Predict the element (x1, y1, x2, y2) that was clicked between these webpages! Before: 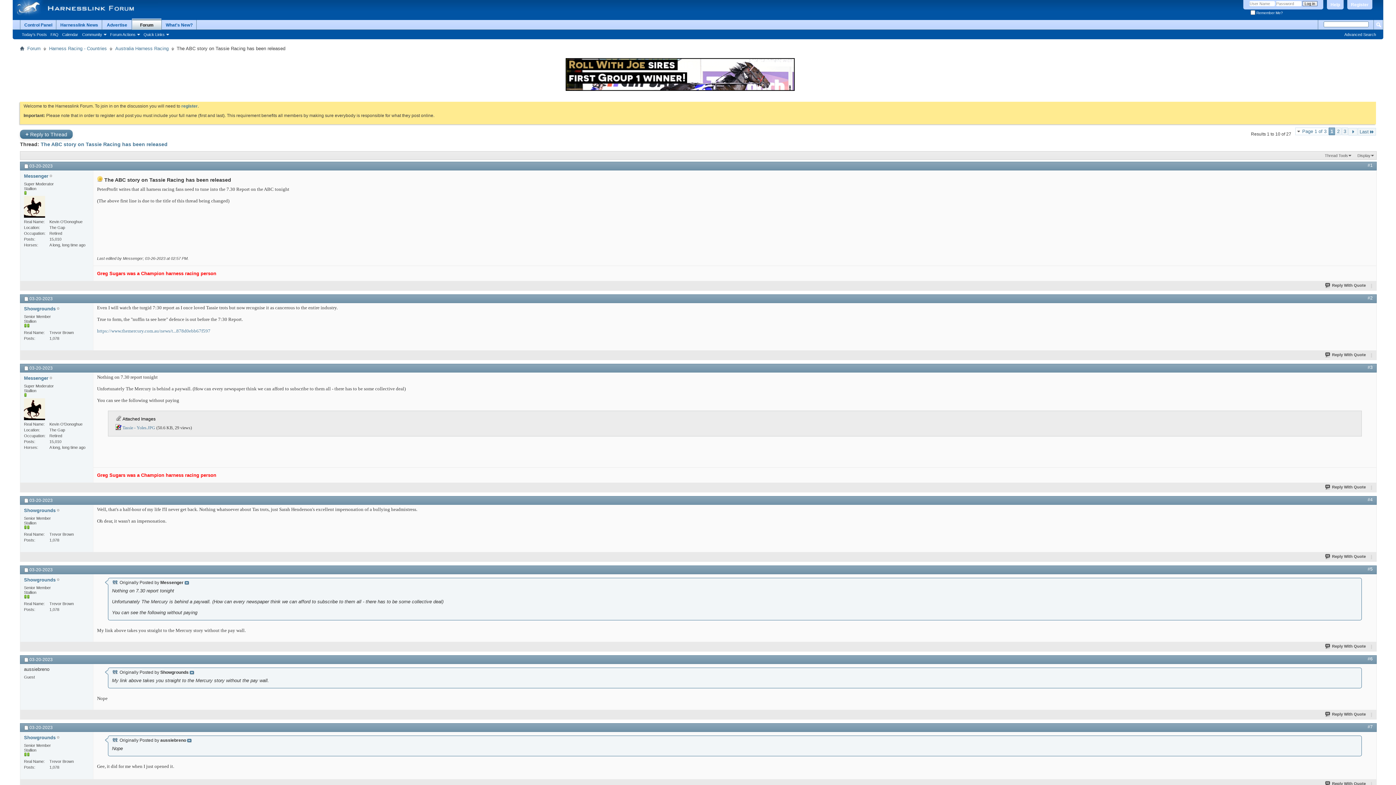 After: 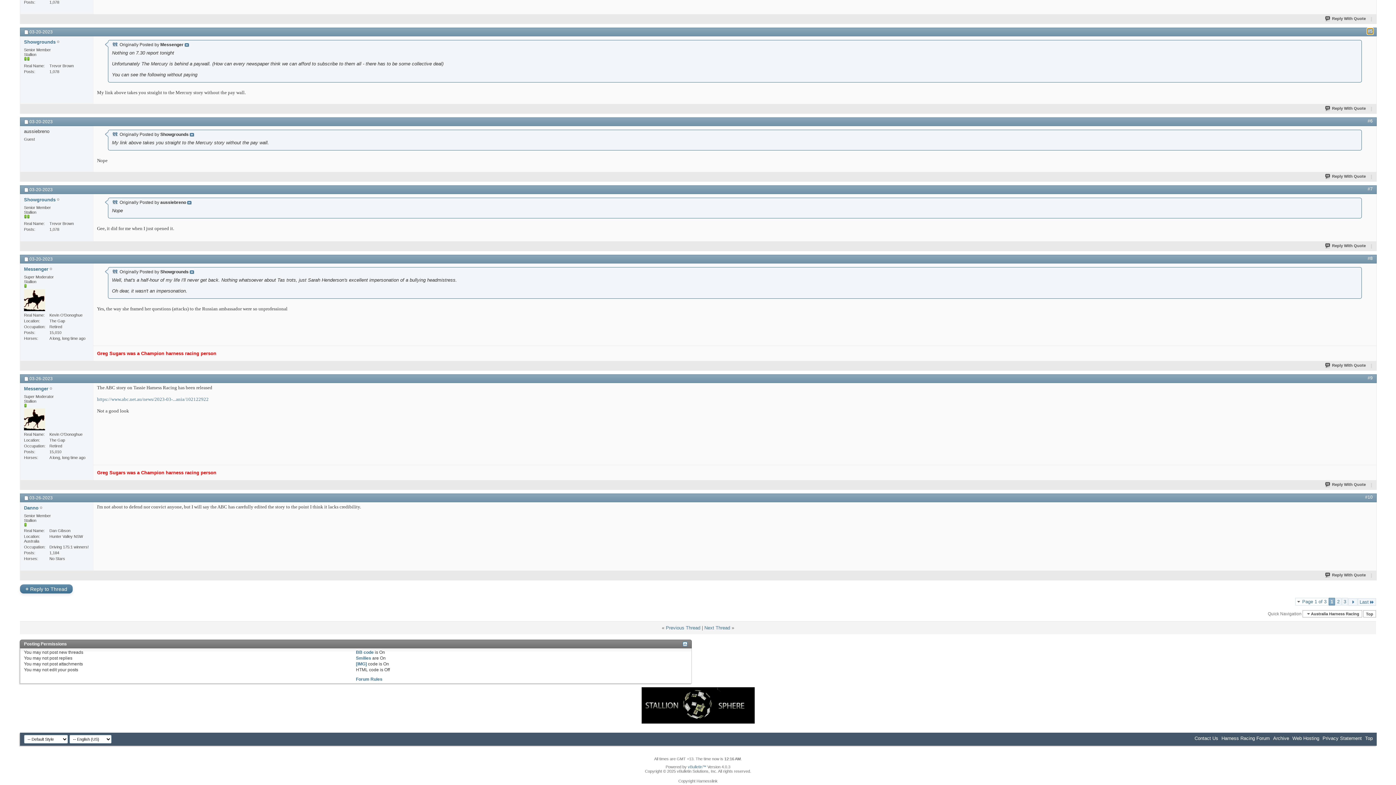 Action: label: #5 bbox: (1368, 567, 1373, 572)